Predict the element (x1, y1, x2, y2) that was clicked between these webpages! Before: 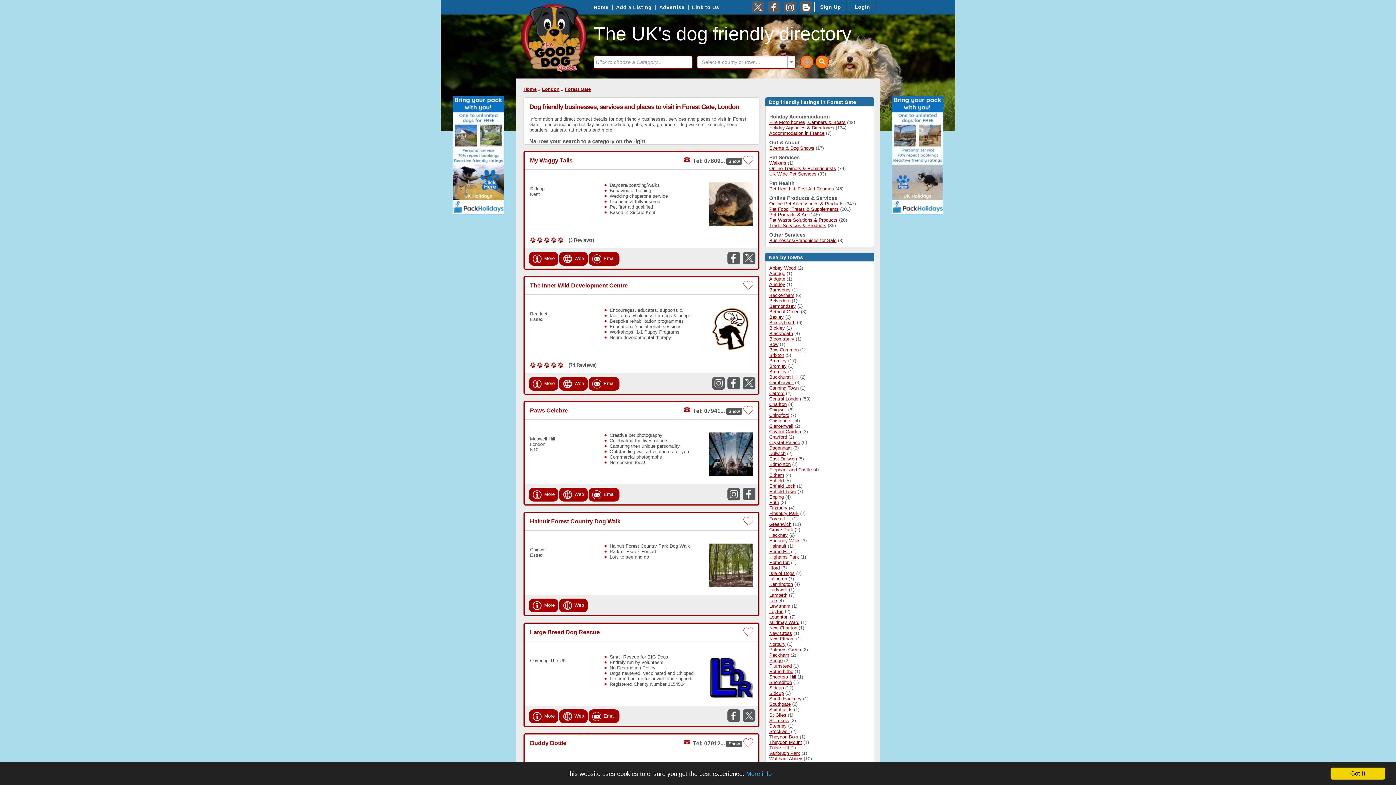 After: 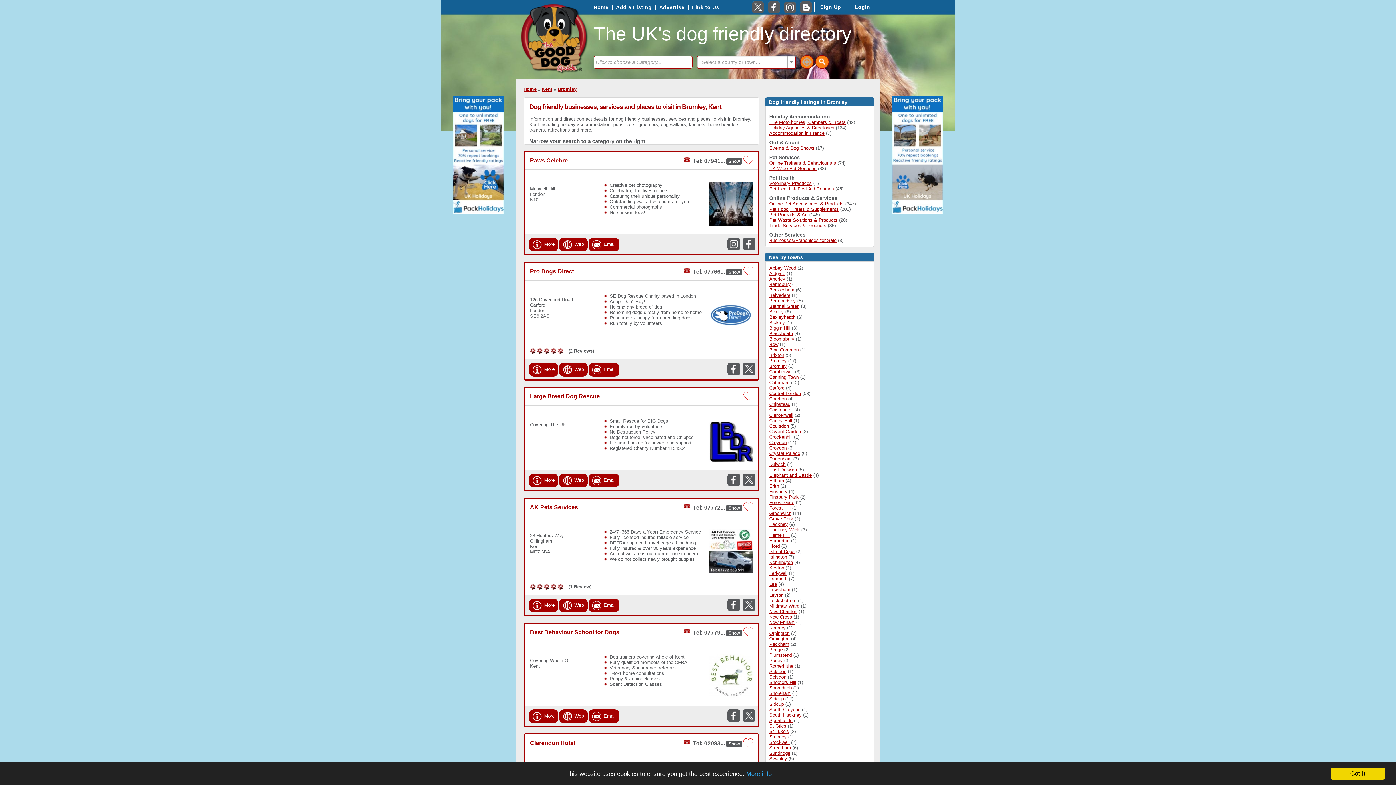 Action: label: Bromley bbox: (769, 369, 786, 374)